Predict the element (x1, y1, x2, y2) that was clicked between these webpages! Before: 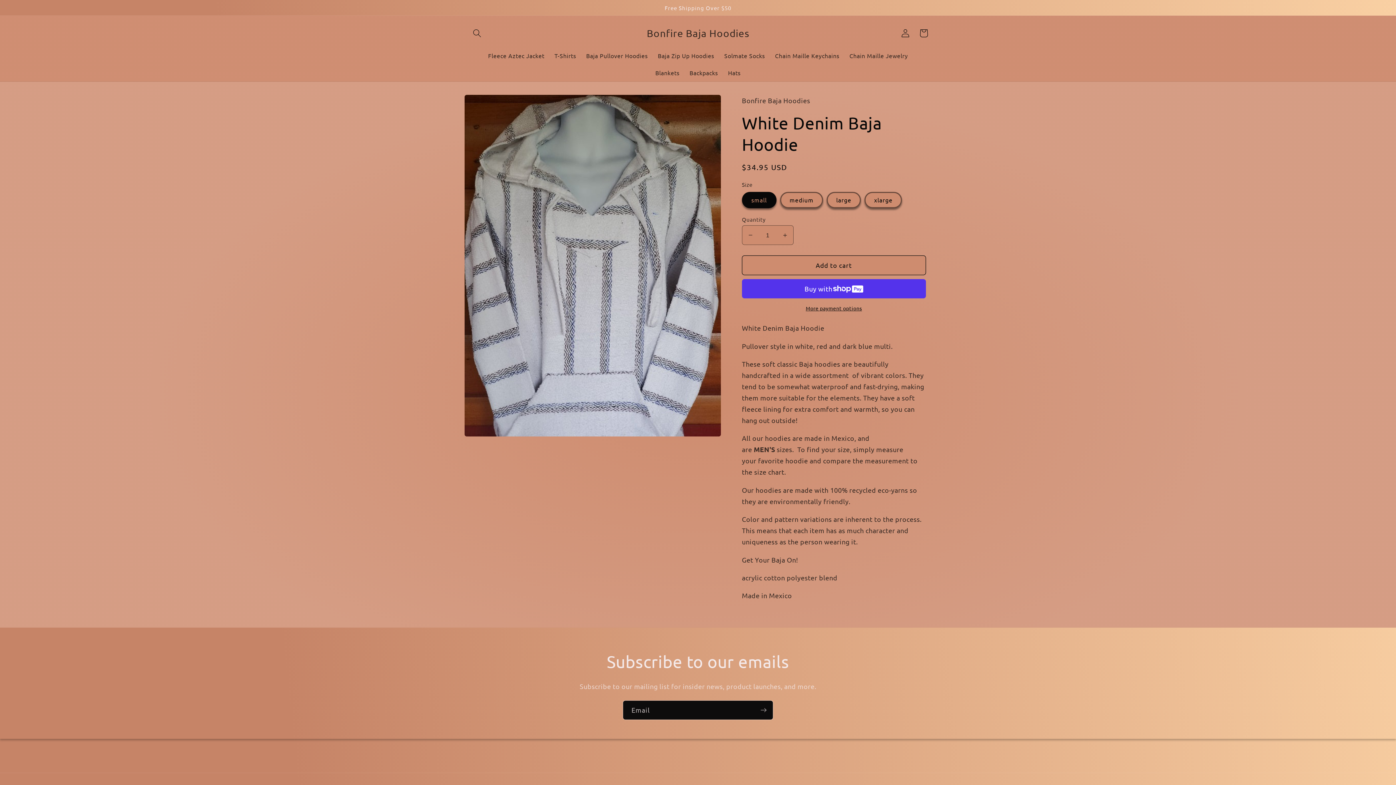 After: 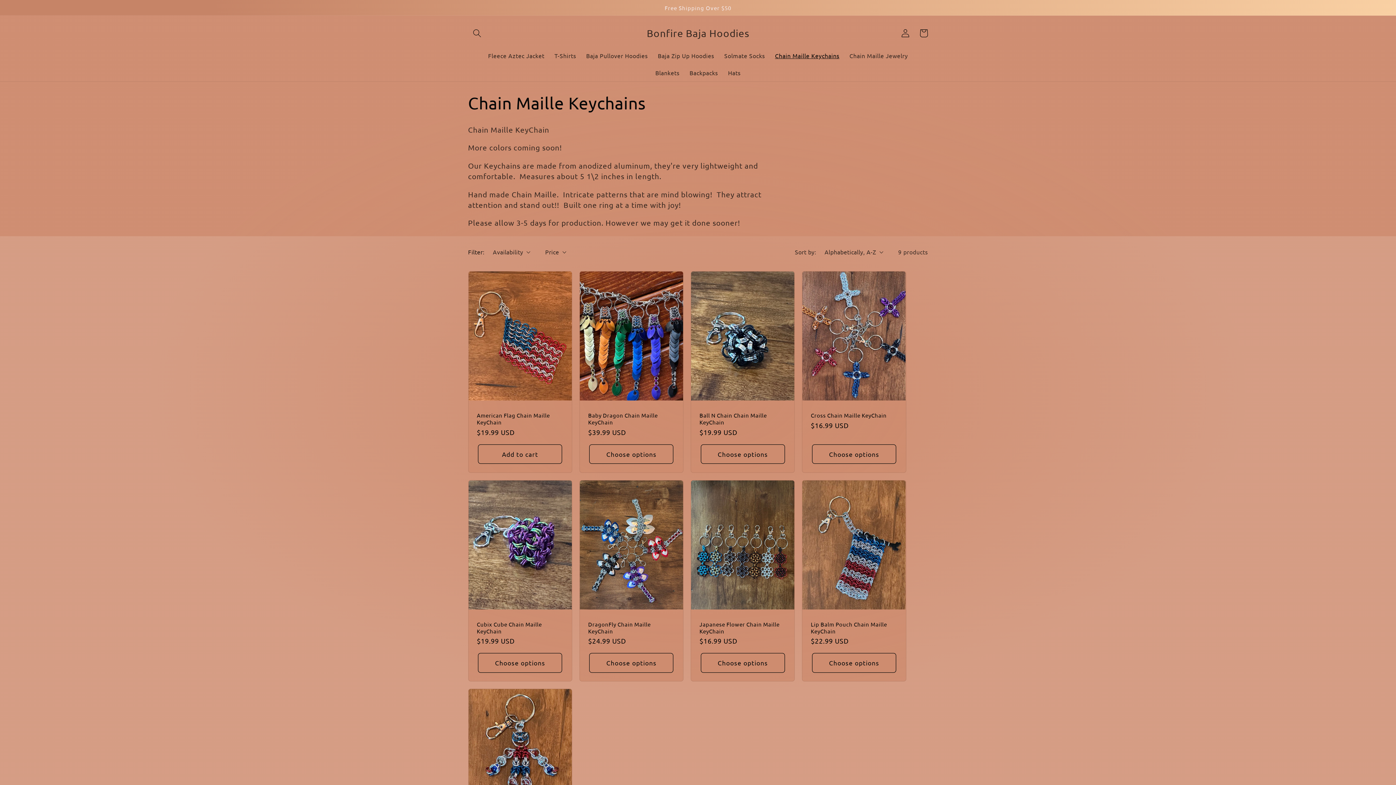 Action: bbox: (770, 46, 844, 64) label: Chain Maille Keychains